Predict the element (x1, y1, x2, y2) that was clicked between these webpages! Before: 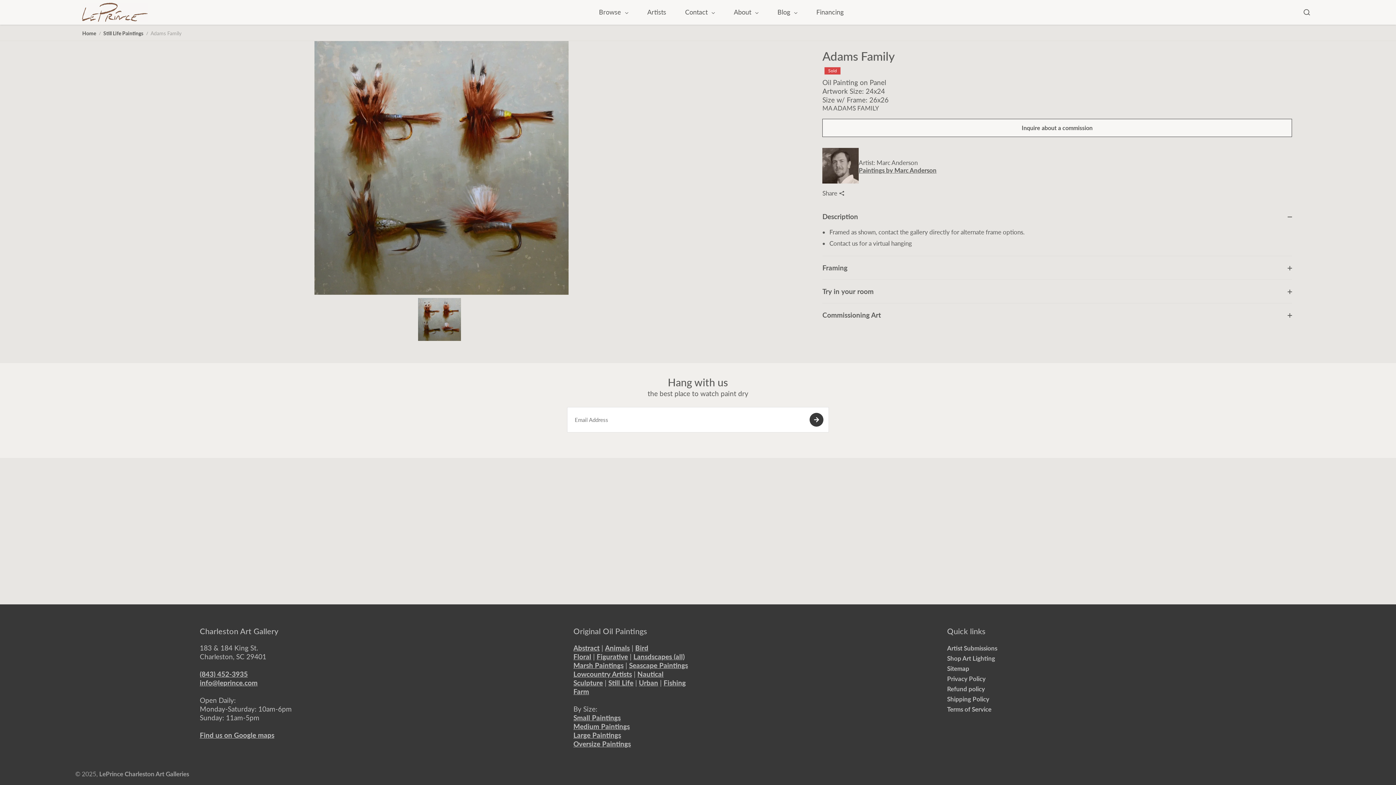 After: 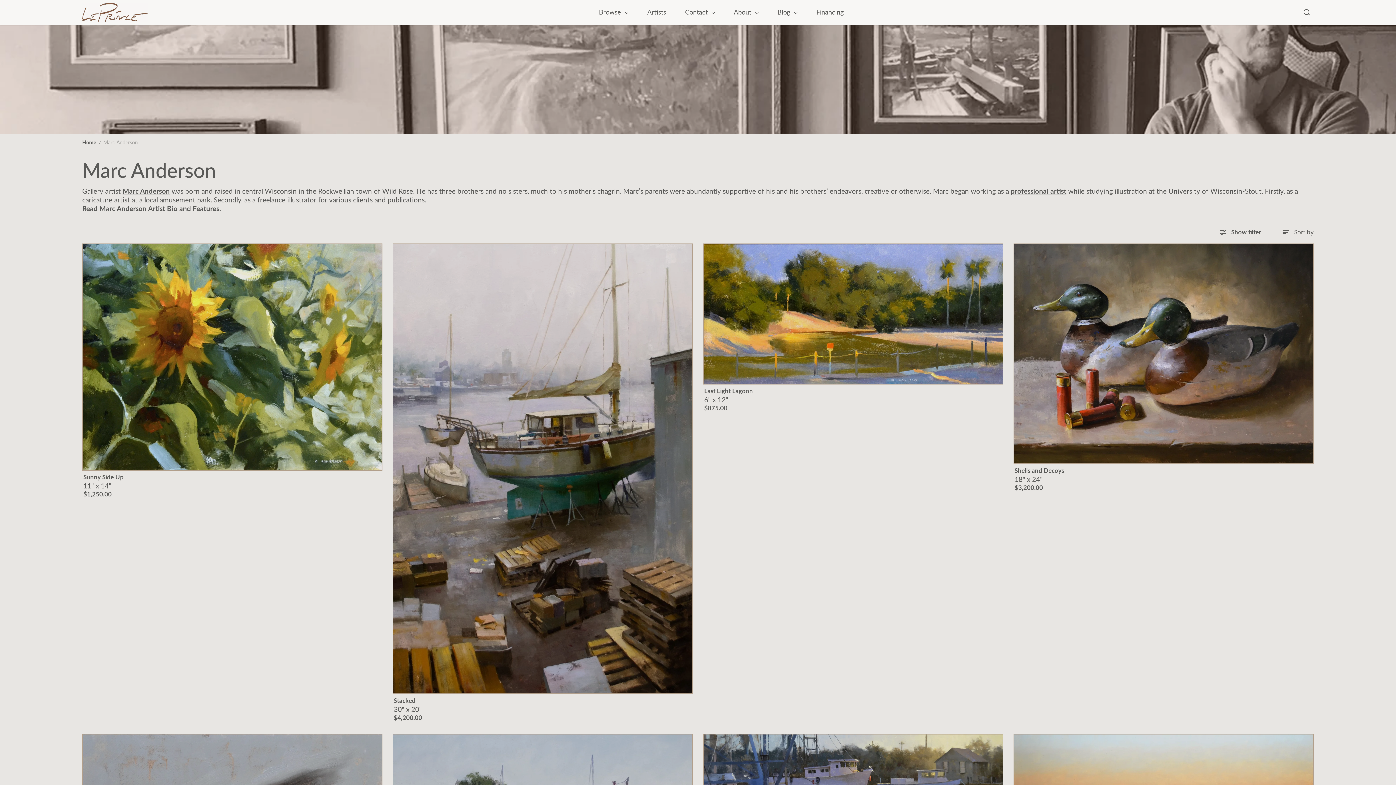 Action: bbox: (859, 166, 936, 174) label: Paintings by Marc Anderson